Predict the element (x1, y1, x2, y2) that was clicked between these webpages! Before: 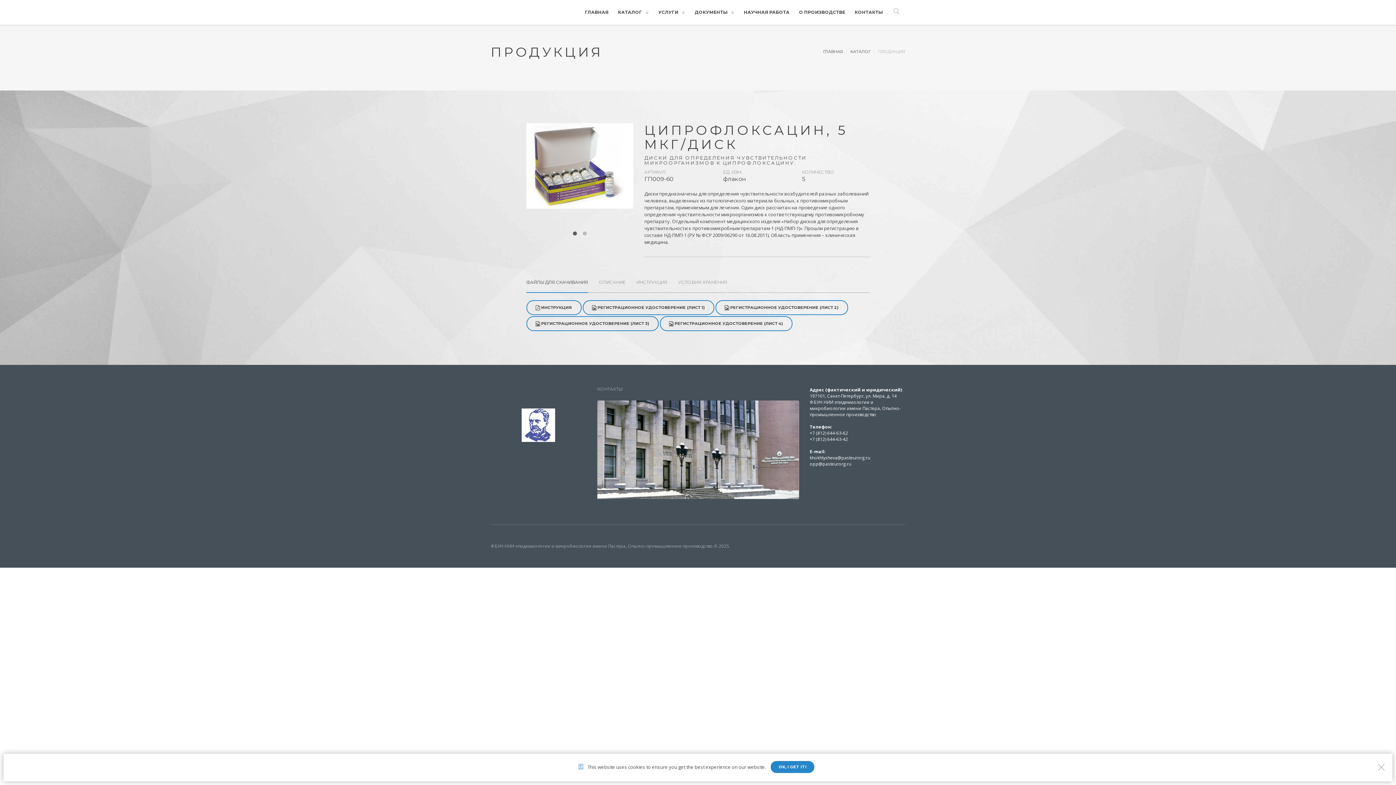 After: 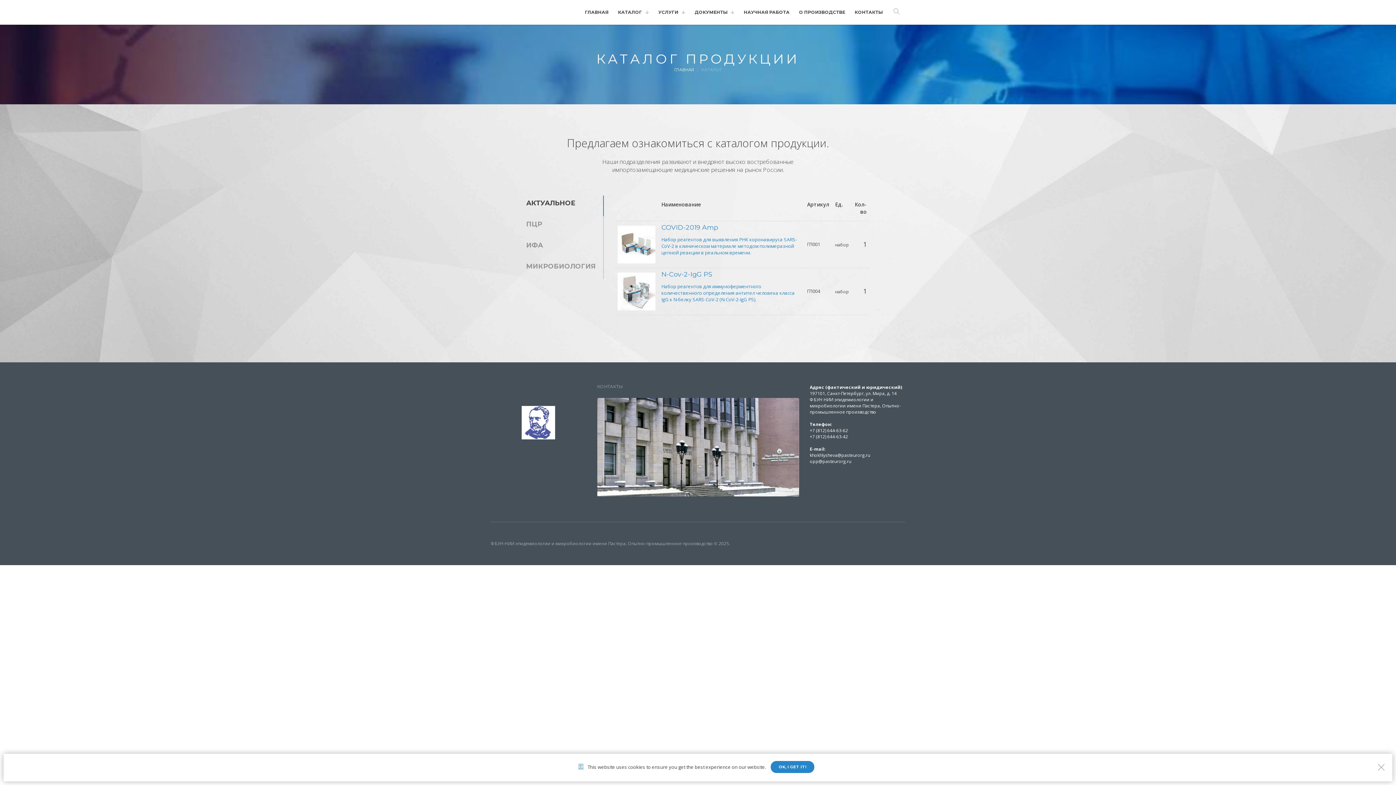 Action: label: КАТАЛОГ bbox: (850, 49, 870, 54)